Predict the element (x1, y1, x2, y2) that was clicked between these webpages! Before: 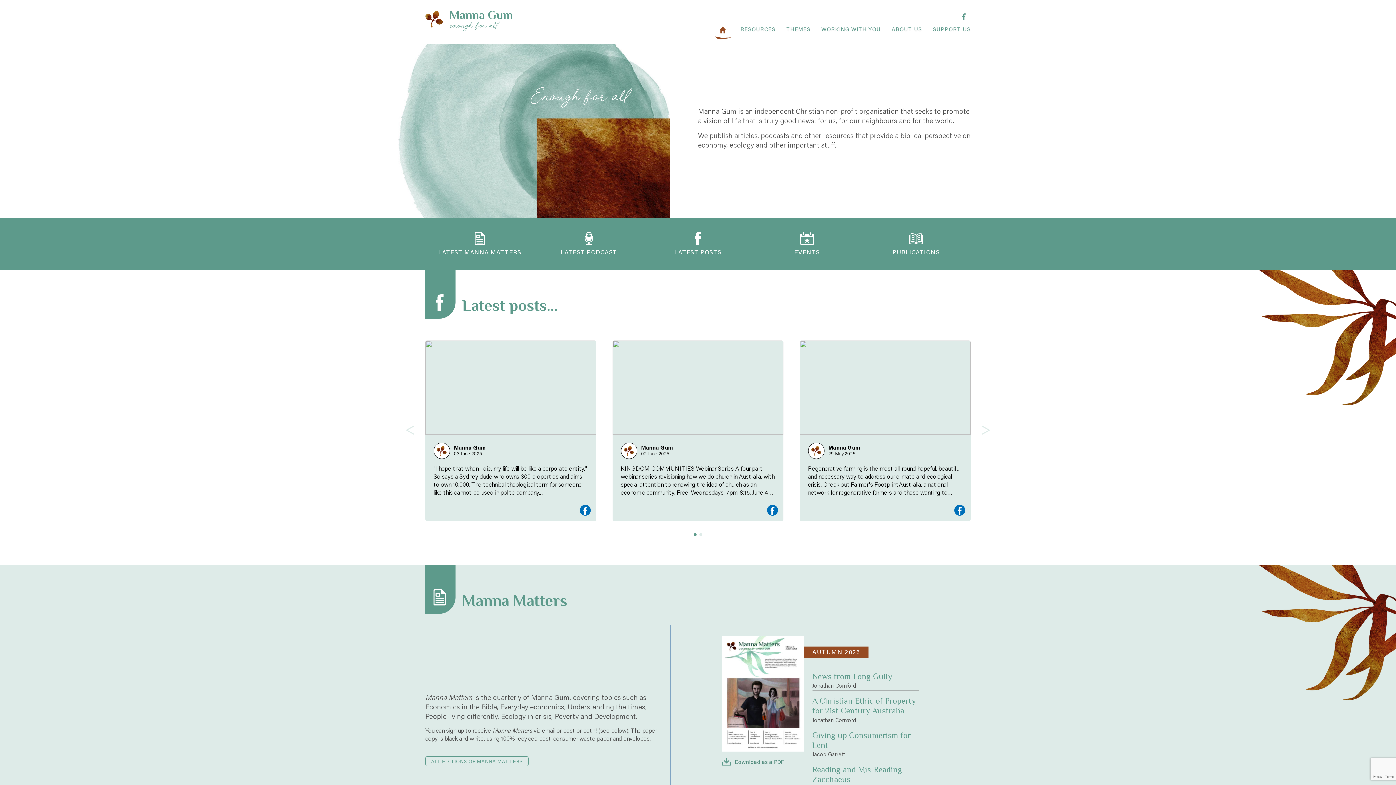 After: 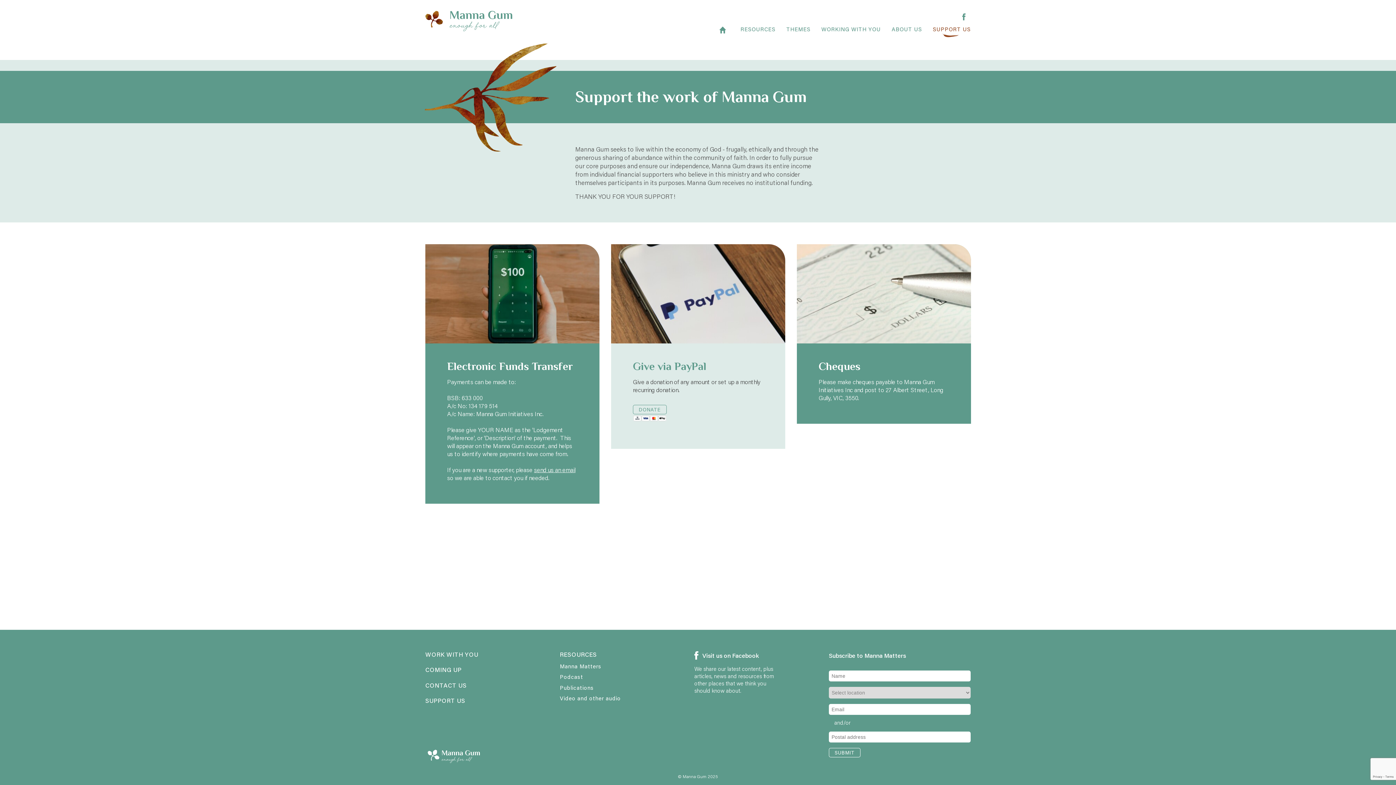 Action: bbox: (927, 26, 976, 43) label: SUPPORT US